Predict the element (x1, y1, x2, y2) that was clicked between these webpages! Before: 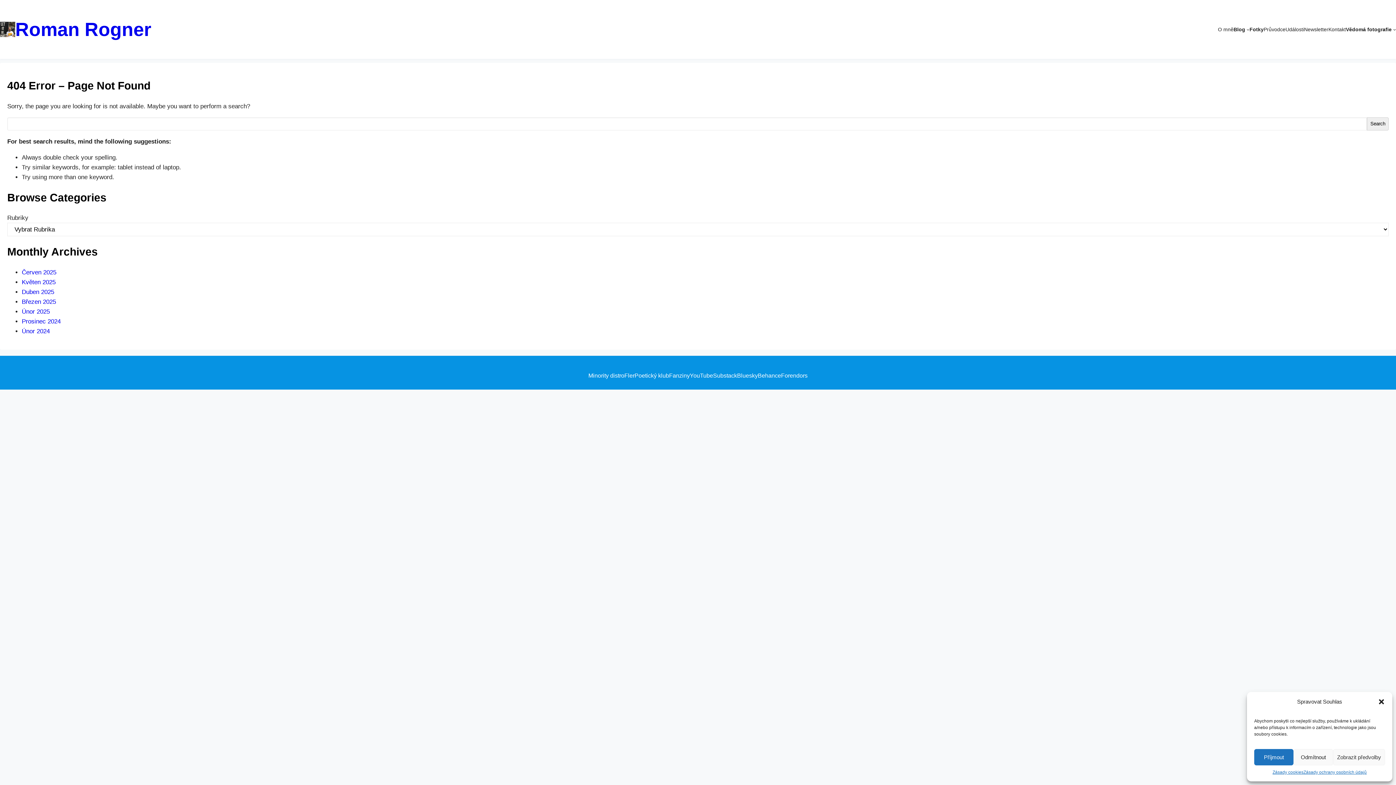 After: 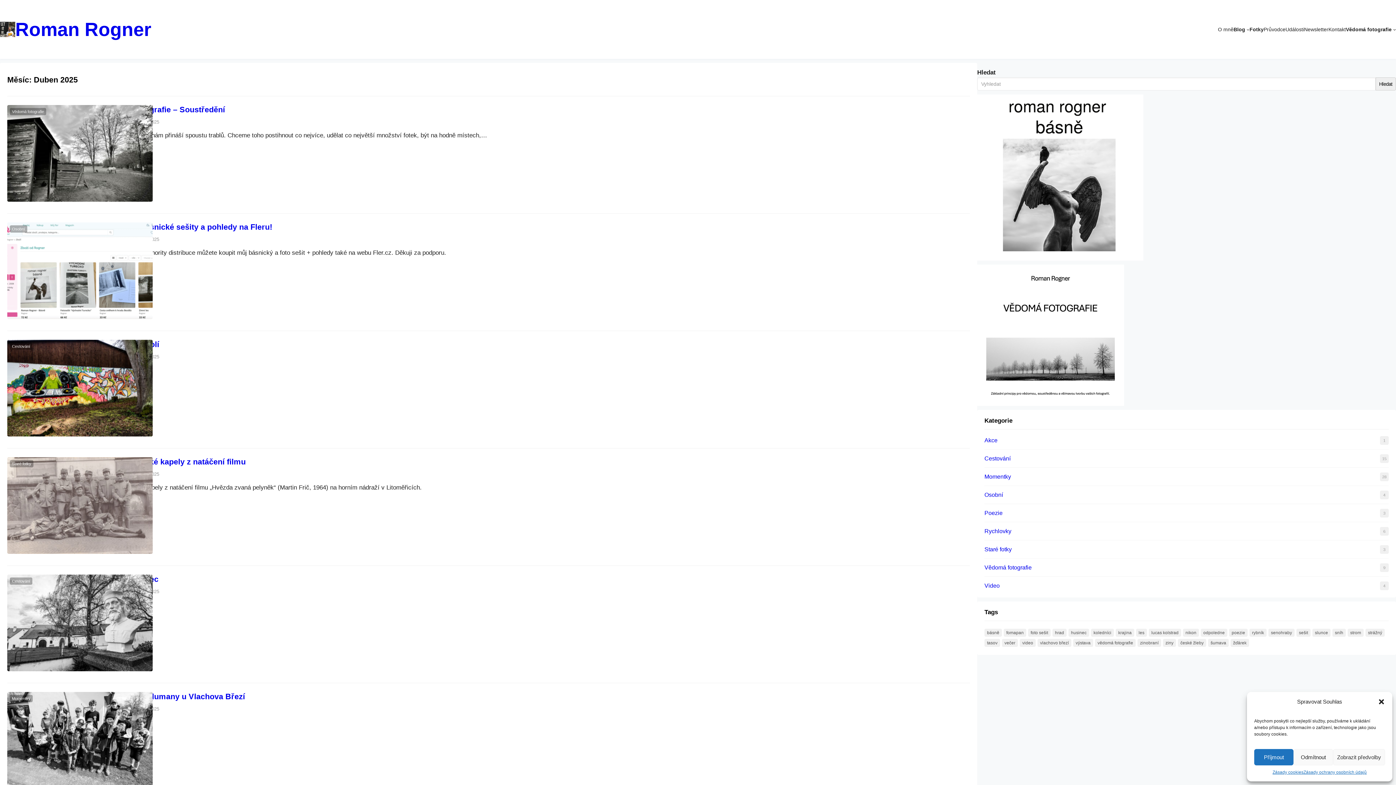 Action: label: Duben 2025 bbox: (21, 288, 54, 295)